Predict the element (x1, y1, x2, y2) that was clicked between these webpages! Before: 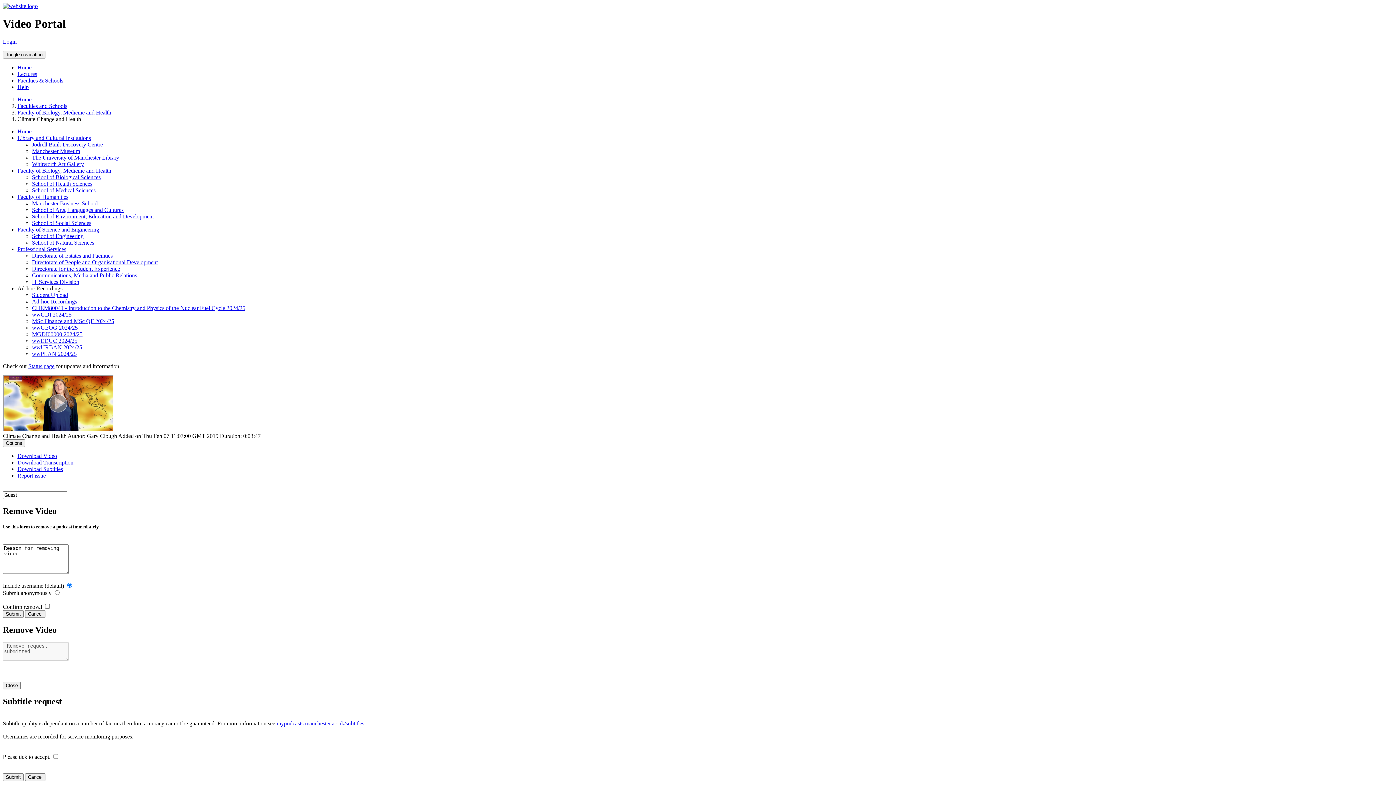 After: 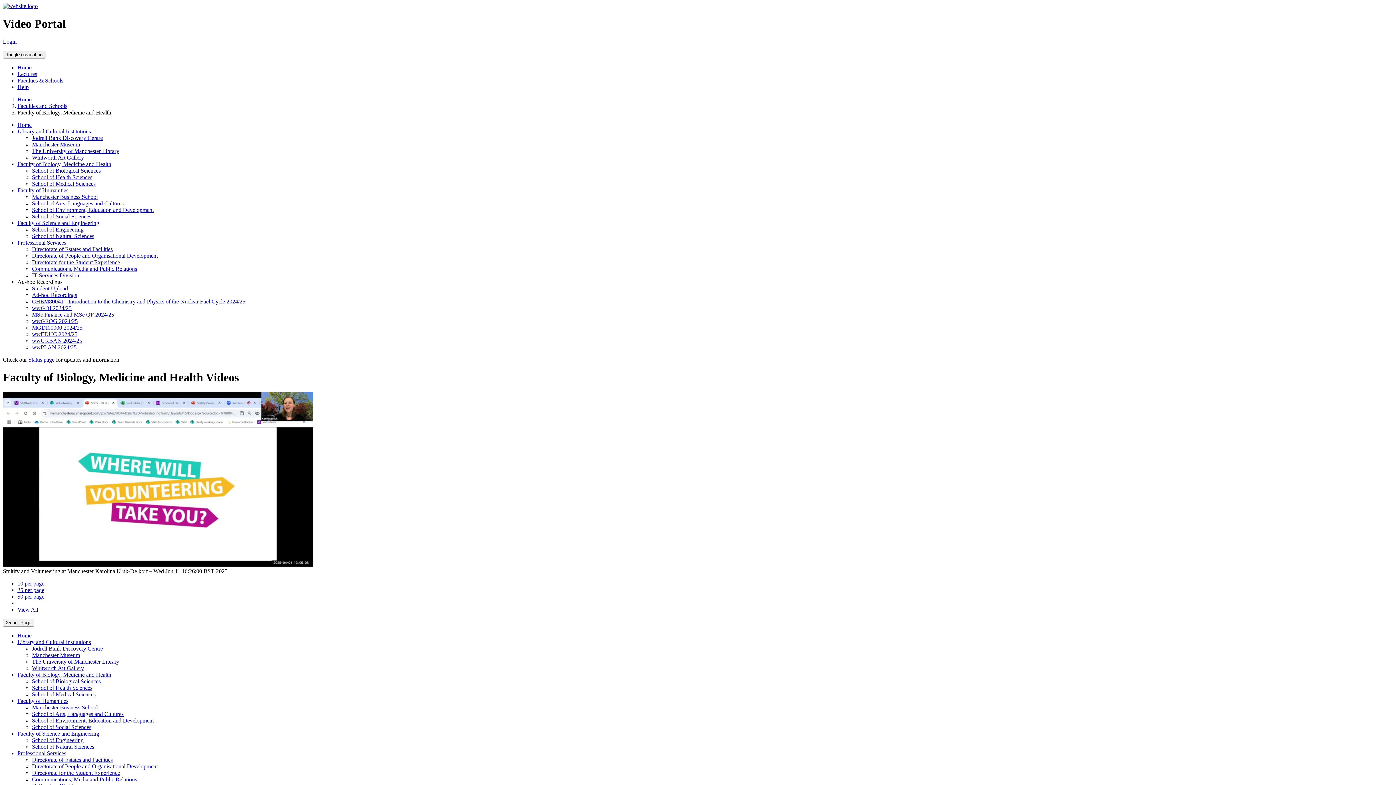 Action: bbox: (17, 167, 111, 173) label: Faculty of Biology, Medicine and Health